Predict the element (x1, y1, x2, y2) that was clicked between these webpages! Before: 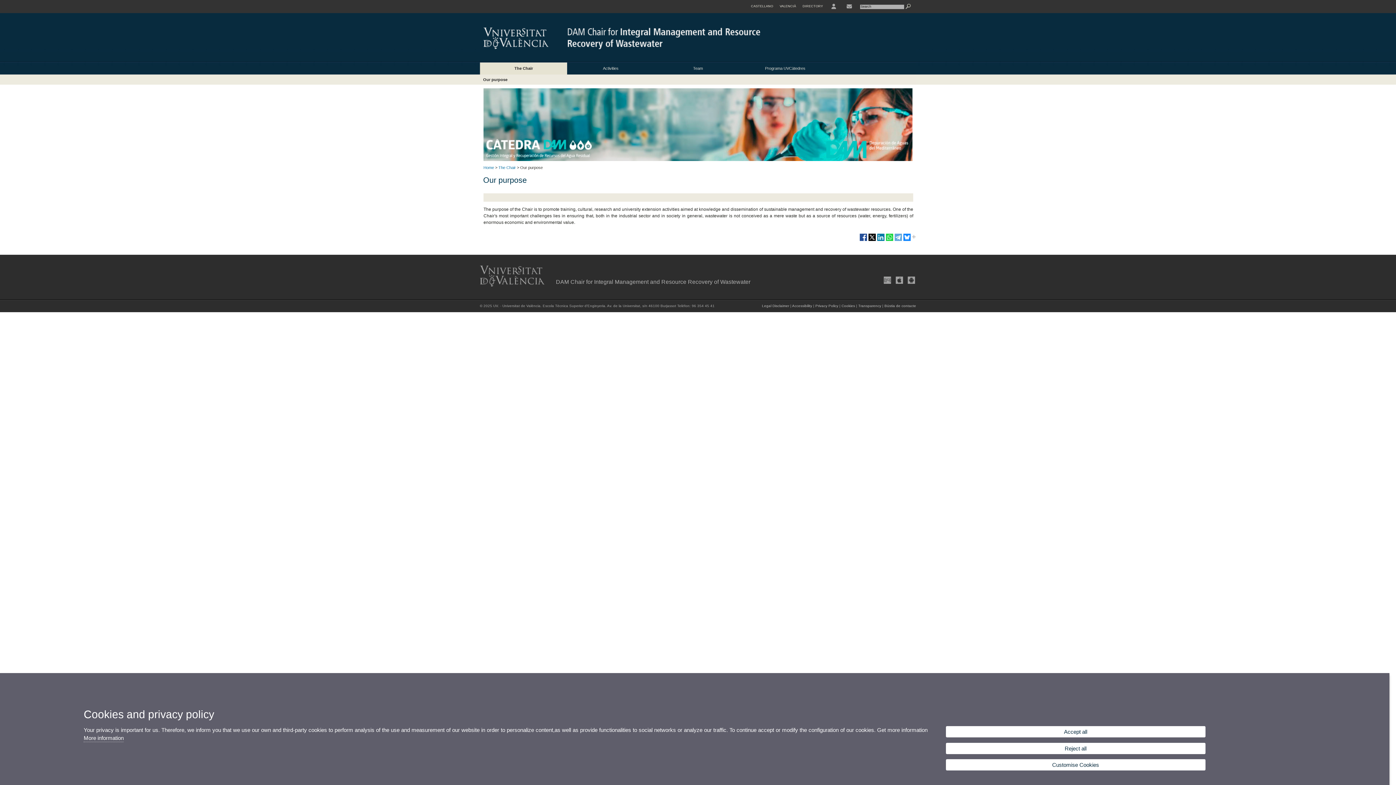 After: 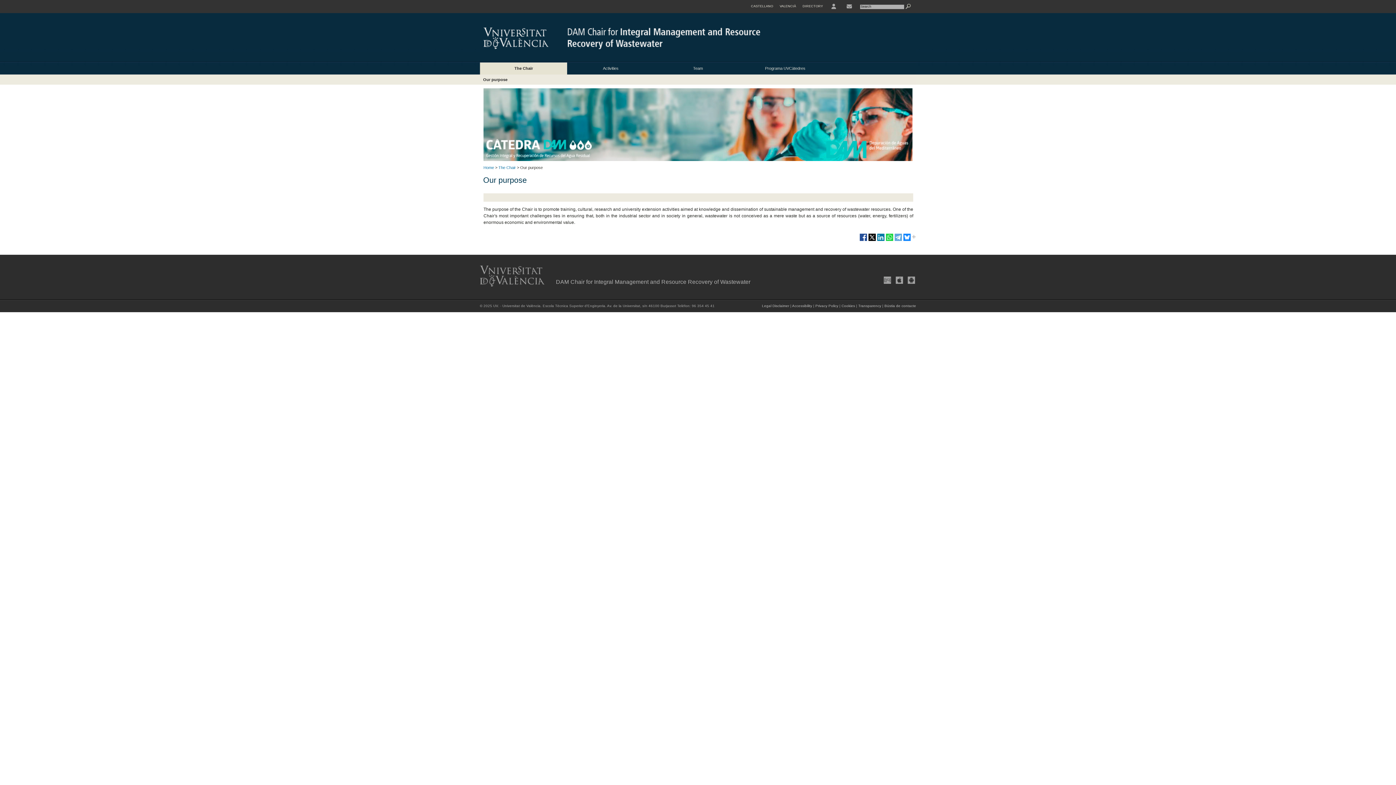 Action: label: Accept all bbox: (946, 726, 1205, 737)